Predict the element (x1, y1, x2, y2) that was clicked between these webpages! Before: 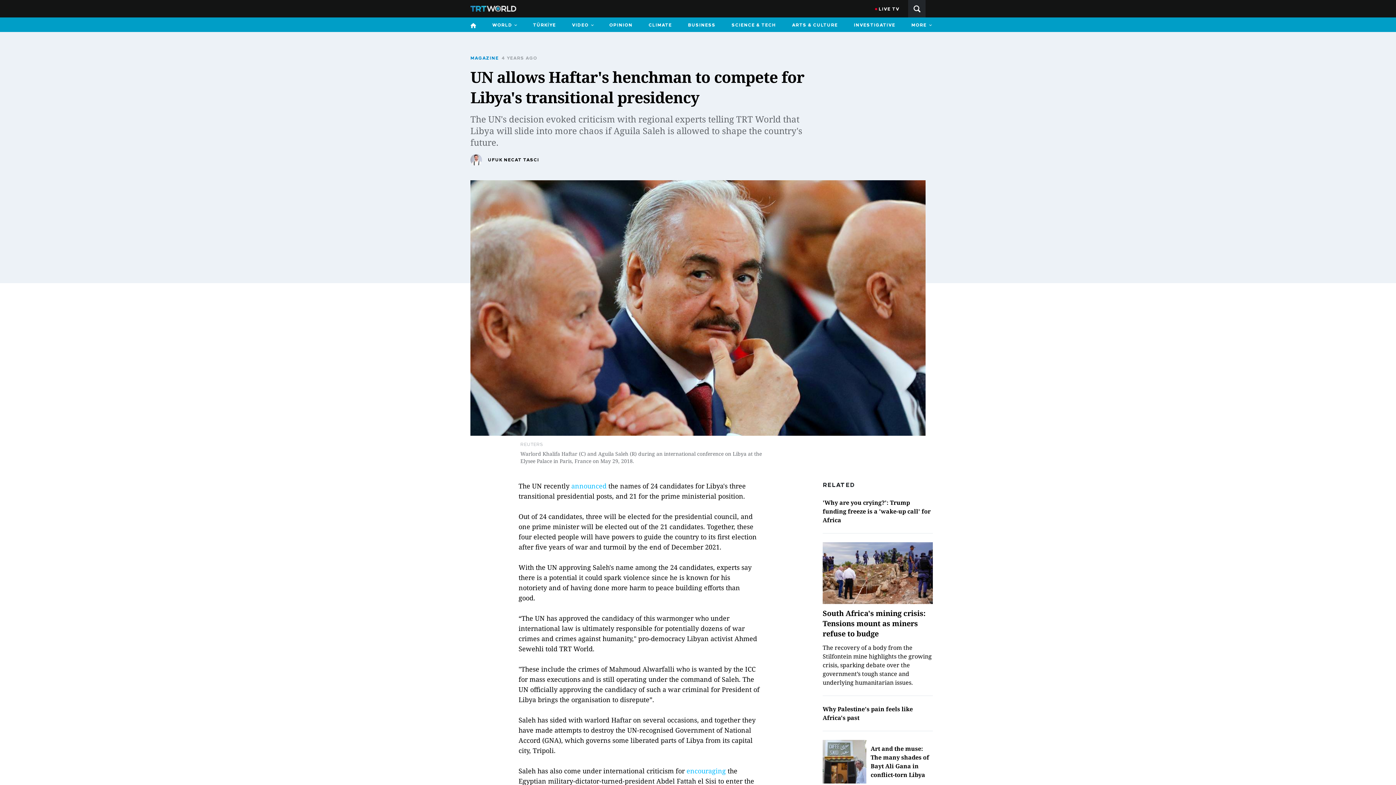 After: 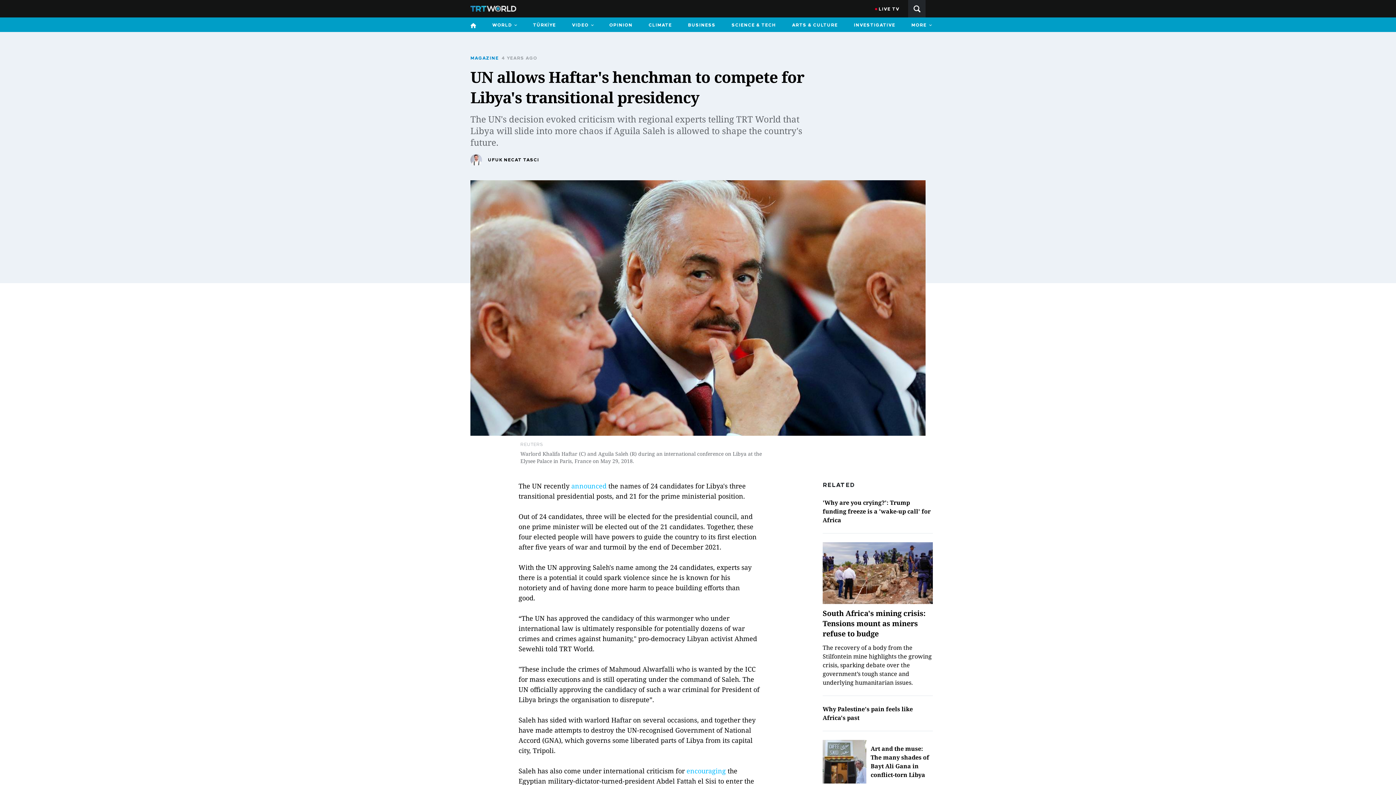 Action: label: WORLD bbox: (488, 17, 521, 32)